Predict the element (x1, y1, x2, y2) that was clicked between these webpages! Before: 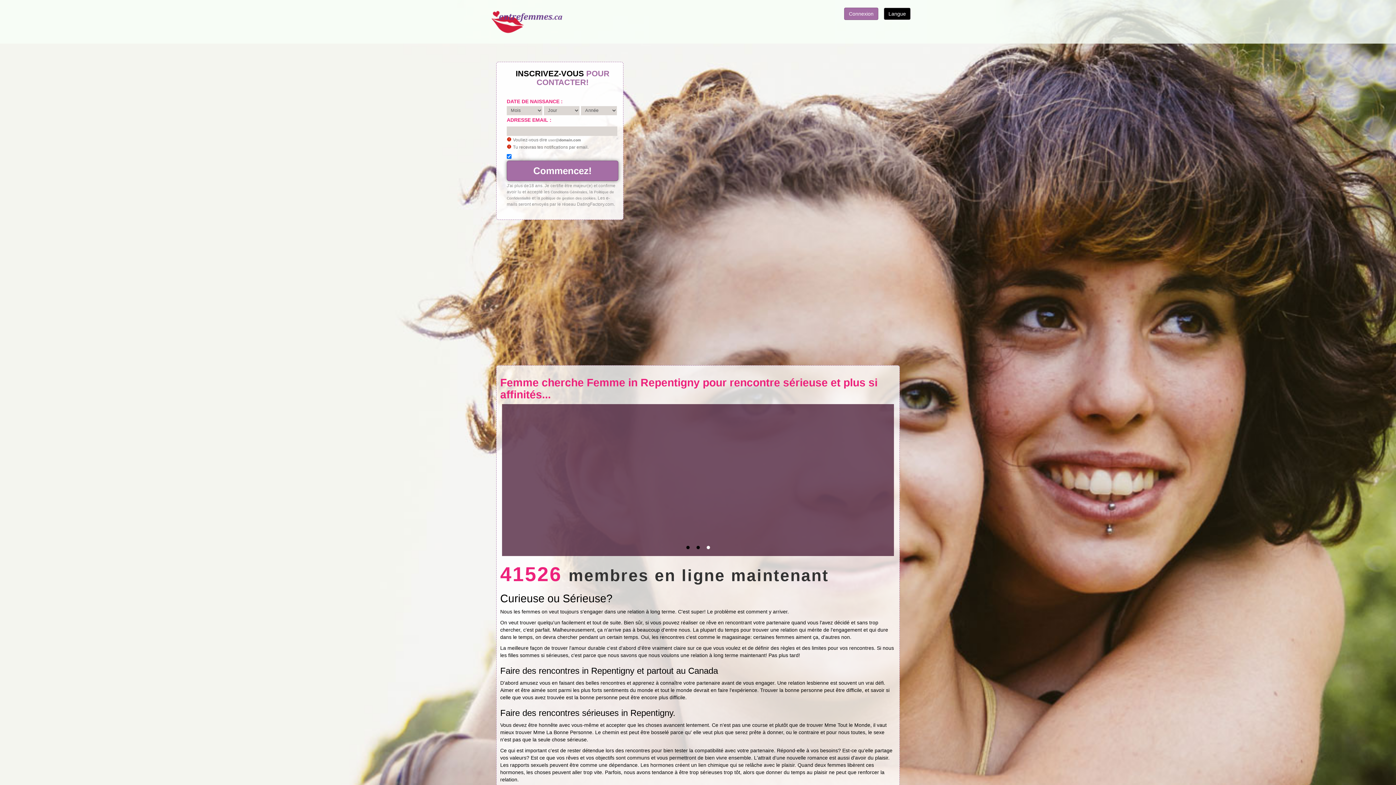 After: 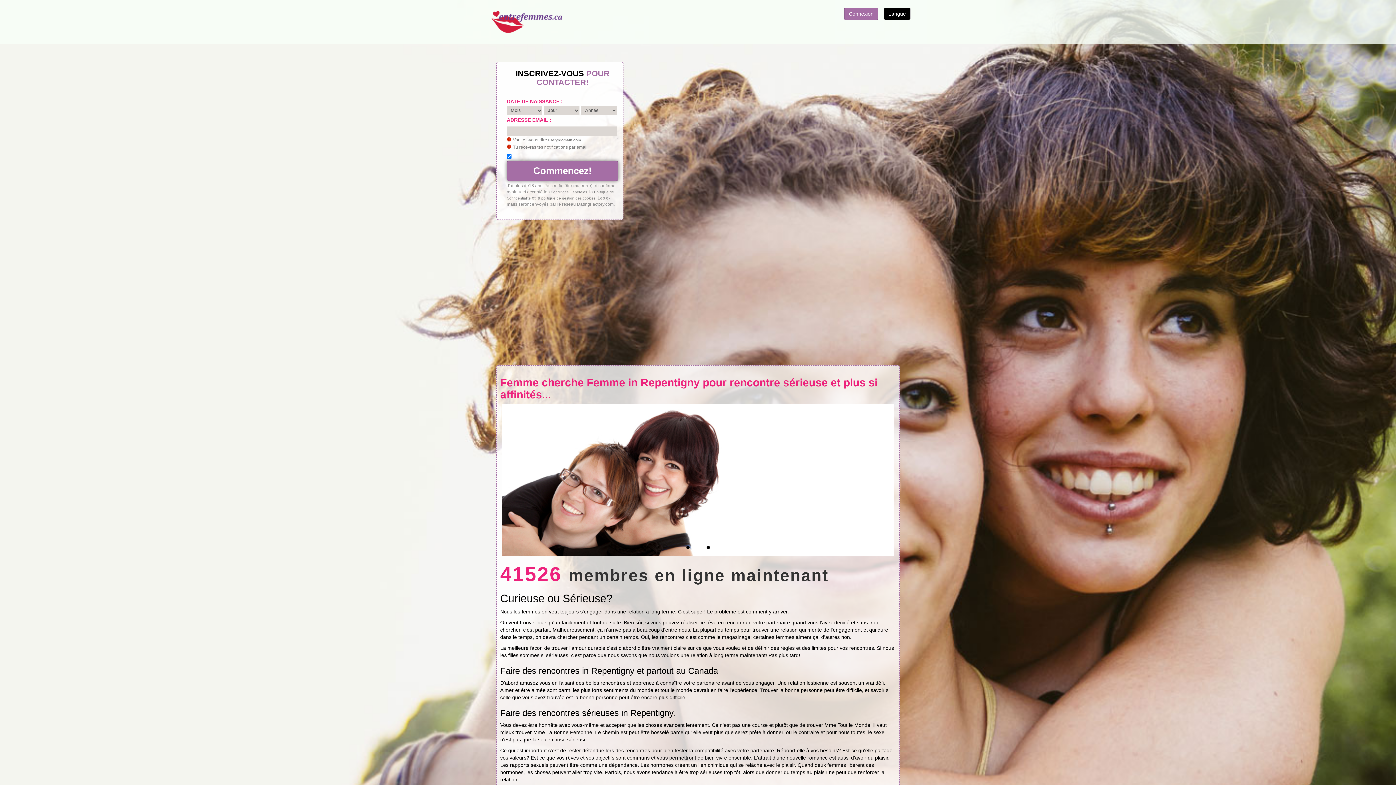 Action: bbox: (490, 16, 563, 28)